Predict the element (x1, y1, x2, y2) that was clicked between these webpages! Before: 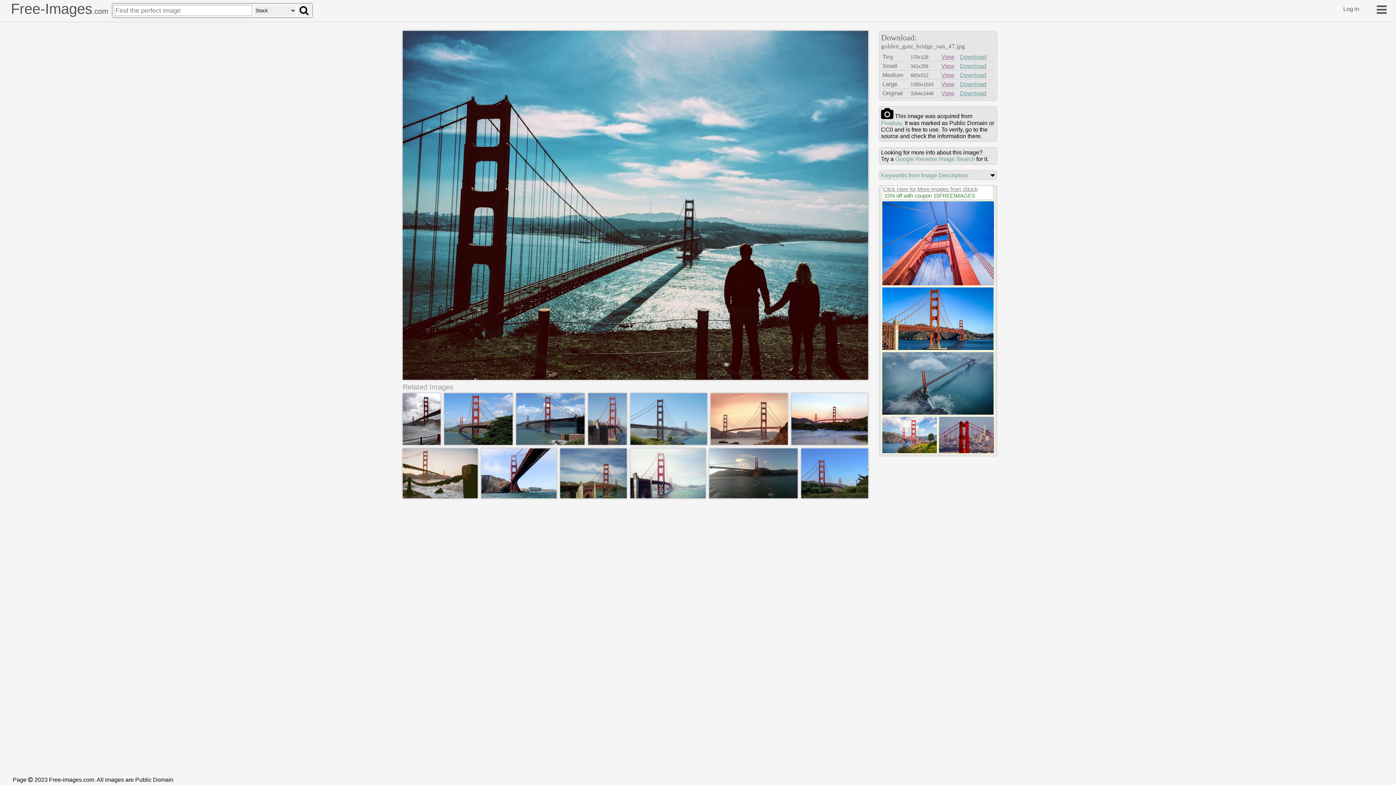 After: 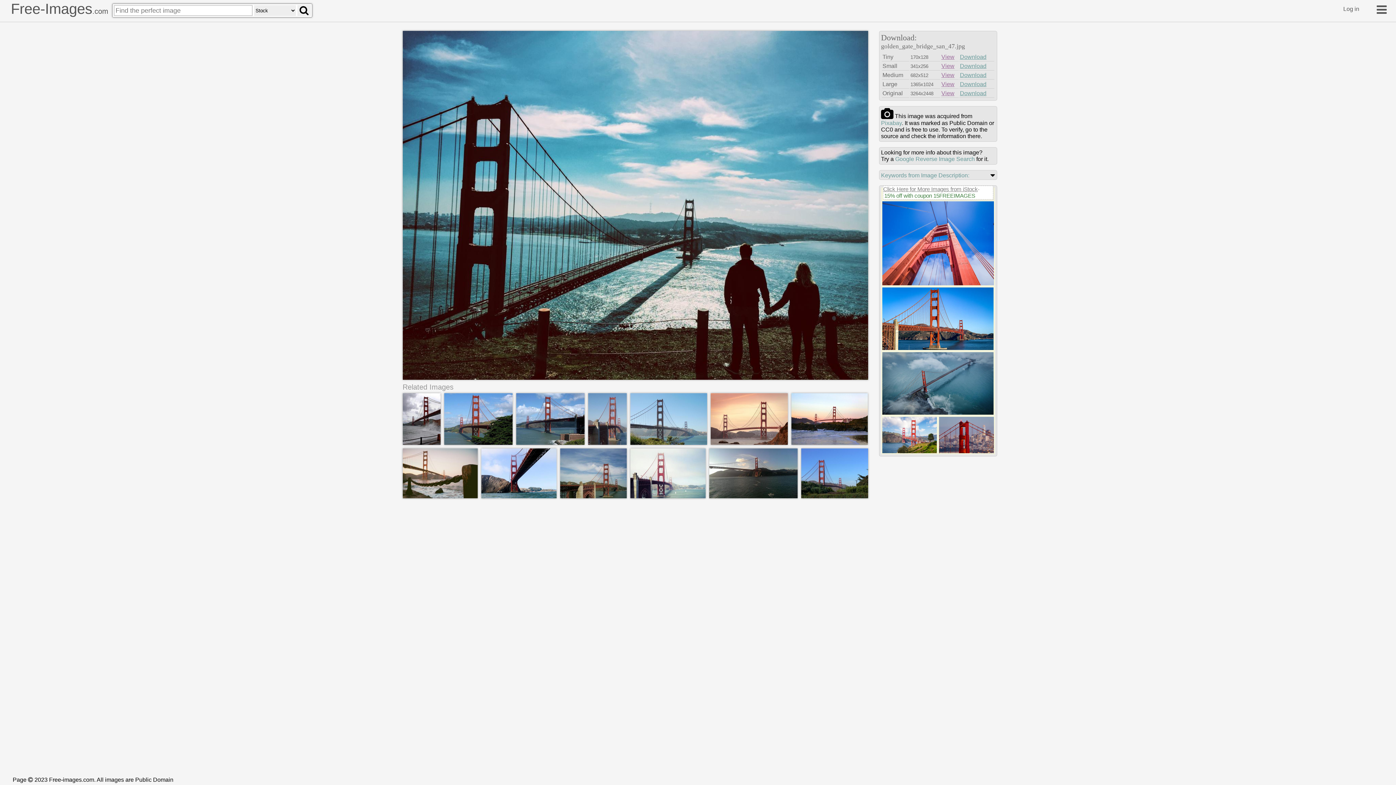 Action: label: Pixabay bbox: (881, 120, 902, 126)